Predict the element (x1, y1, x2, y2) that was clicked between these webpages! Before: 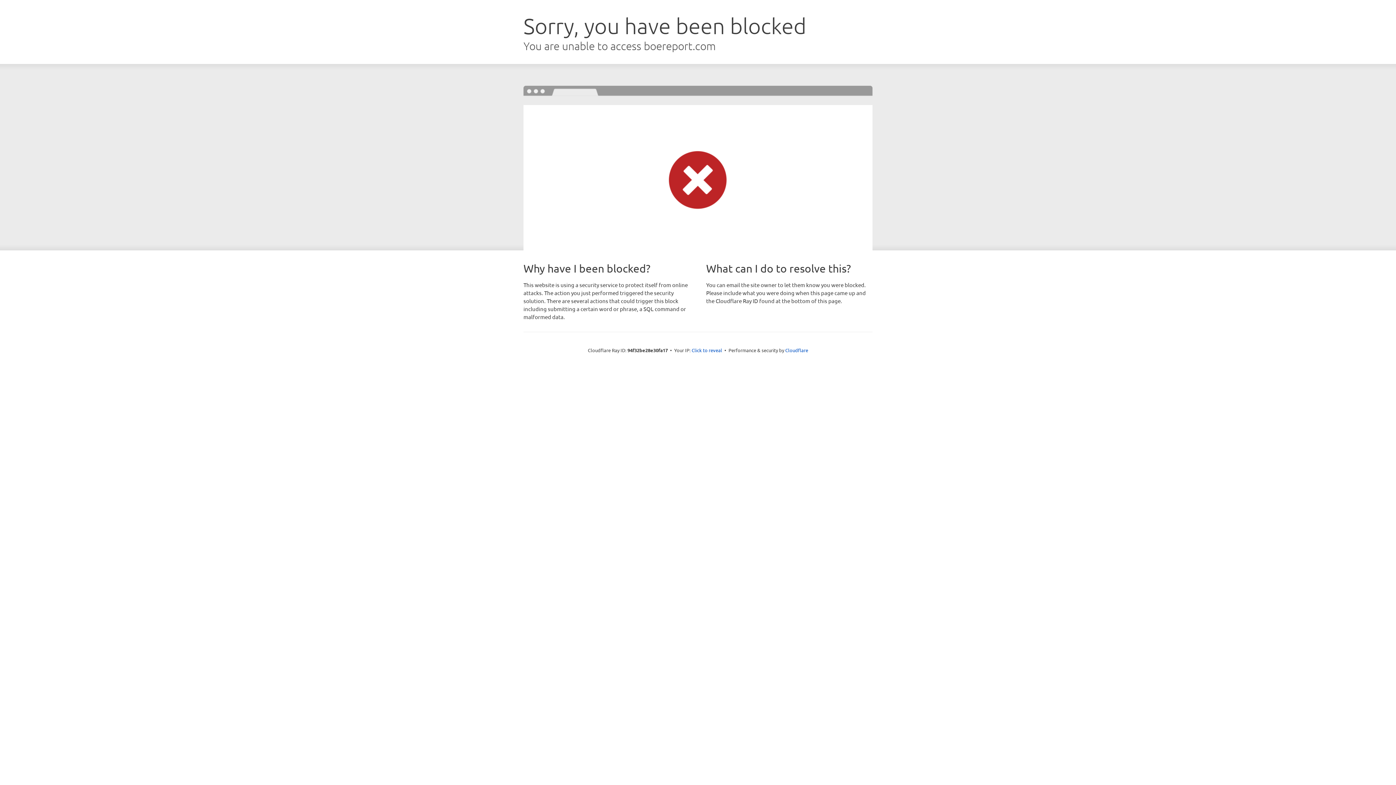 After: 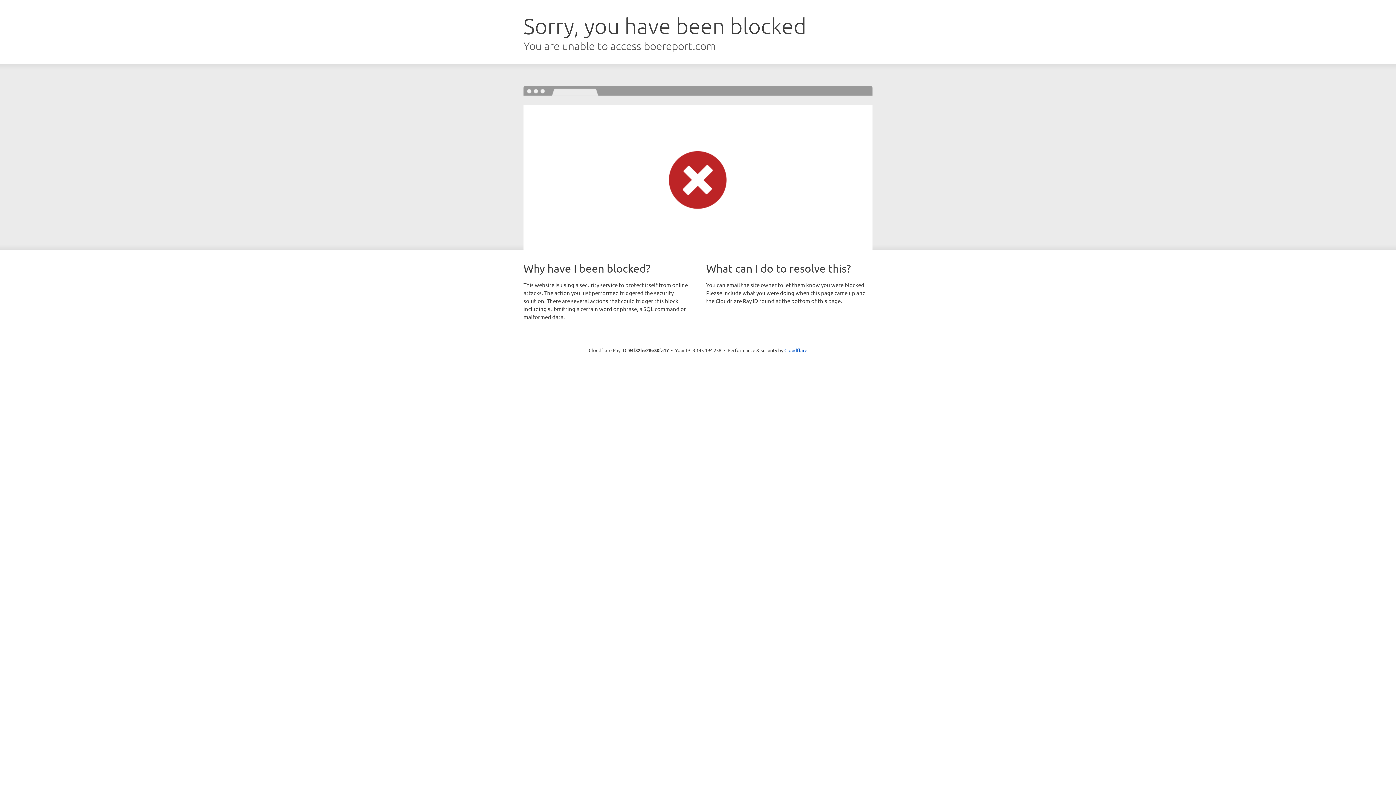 Action: label: Click to reveal bbox: (691, 346, 722, 353)